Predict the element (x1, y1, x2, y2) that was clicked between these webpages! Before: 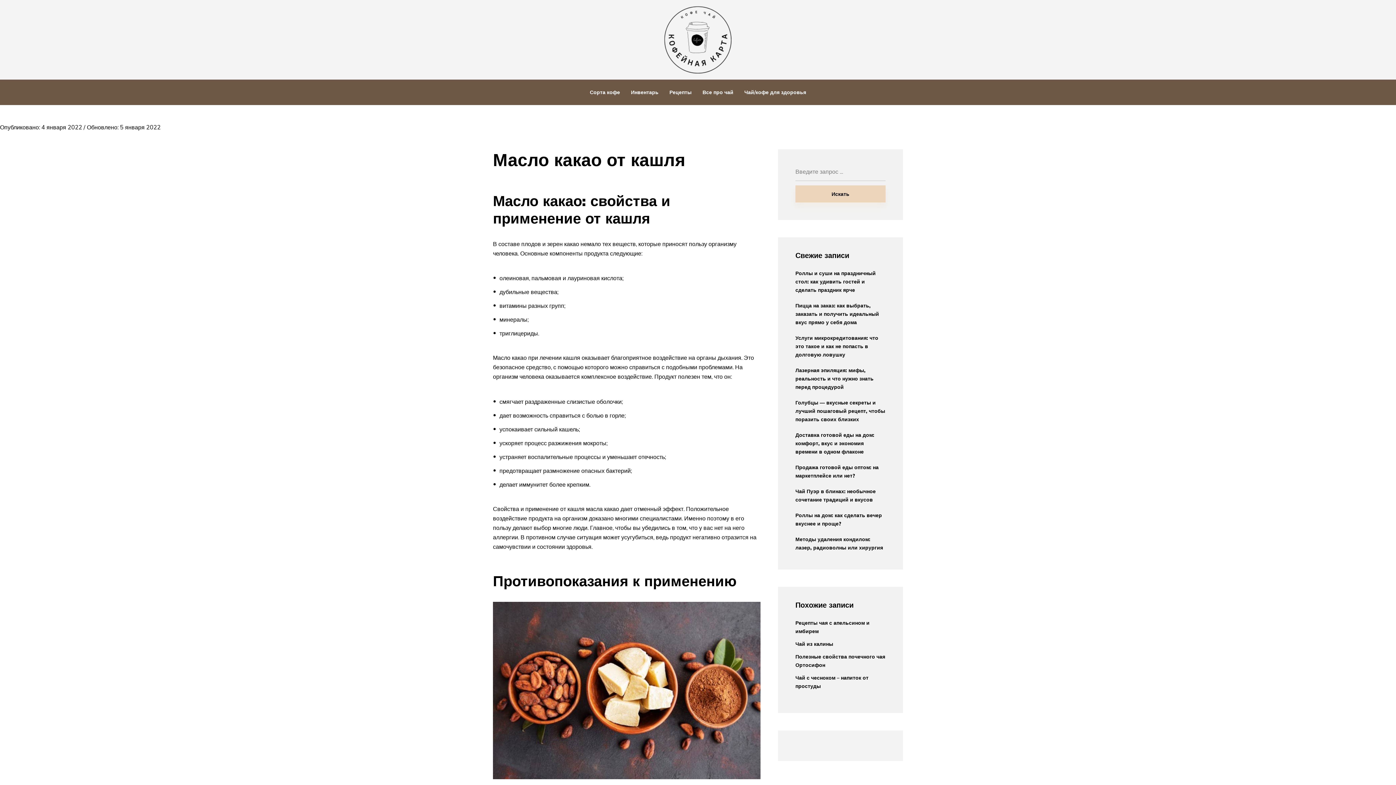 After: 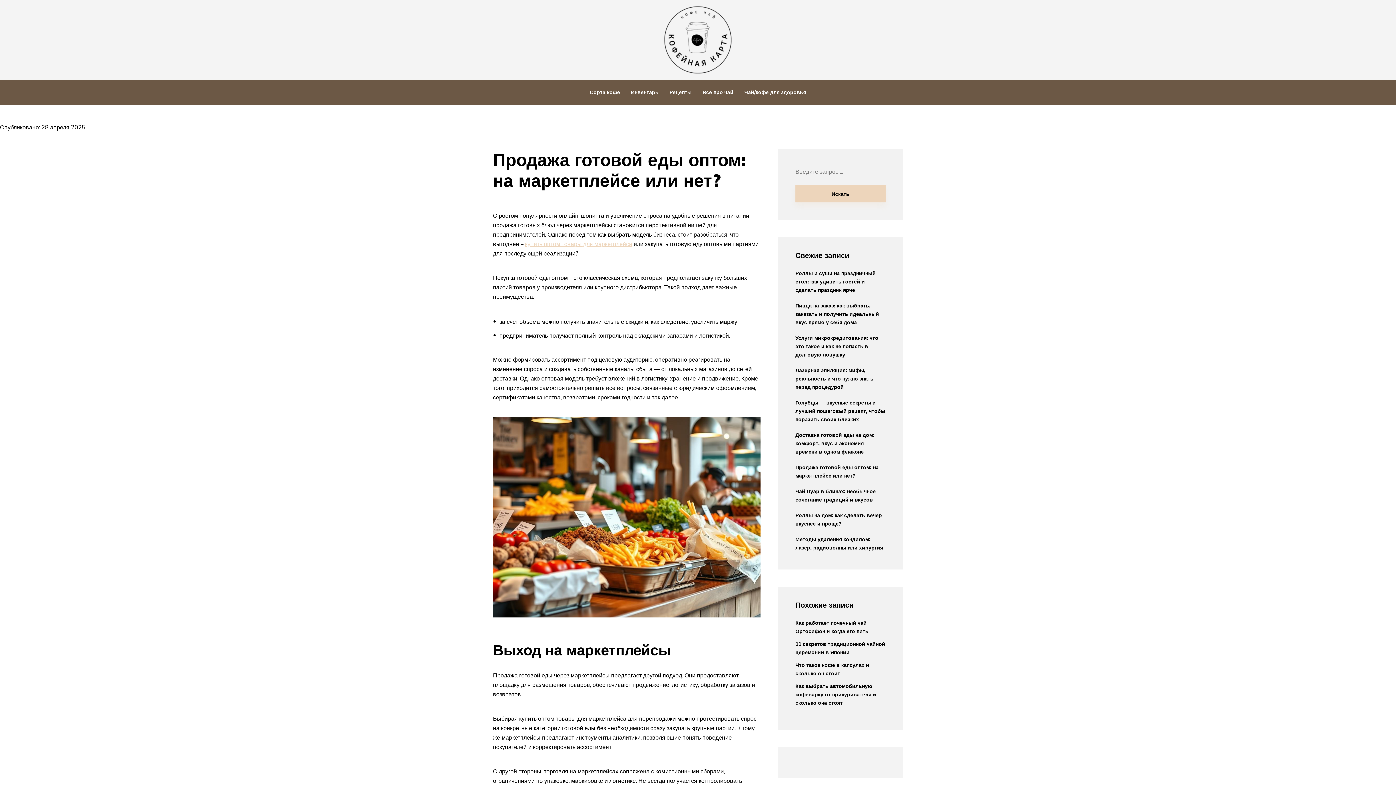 Action: bbox: (795, 463, 885, 480) label: Продажа готовой еды оптом: на маркетплейсе или нет?